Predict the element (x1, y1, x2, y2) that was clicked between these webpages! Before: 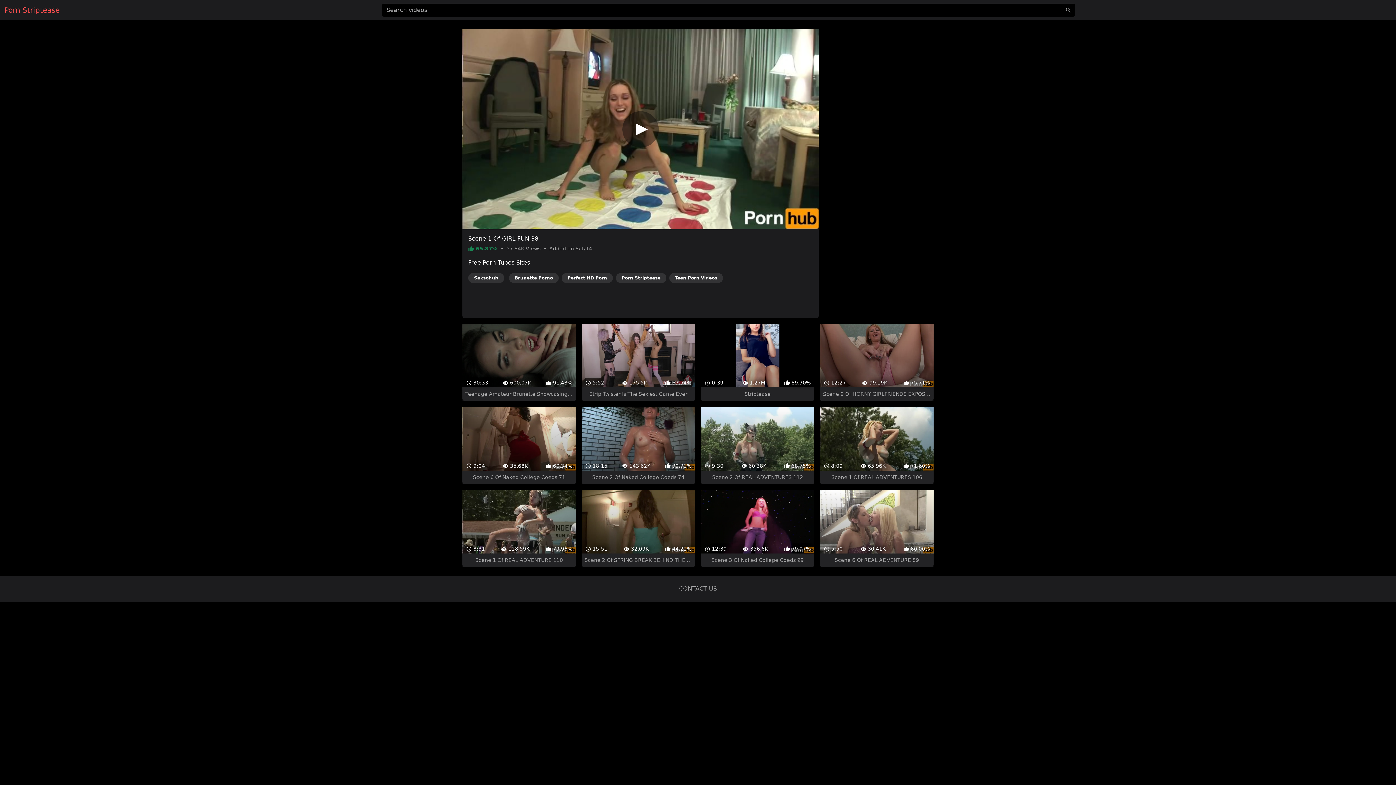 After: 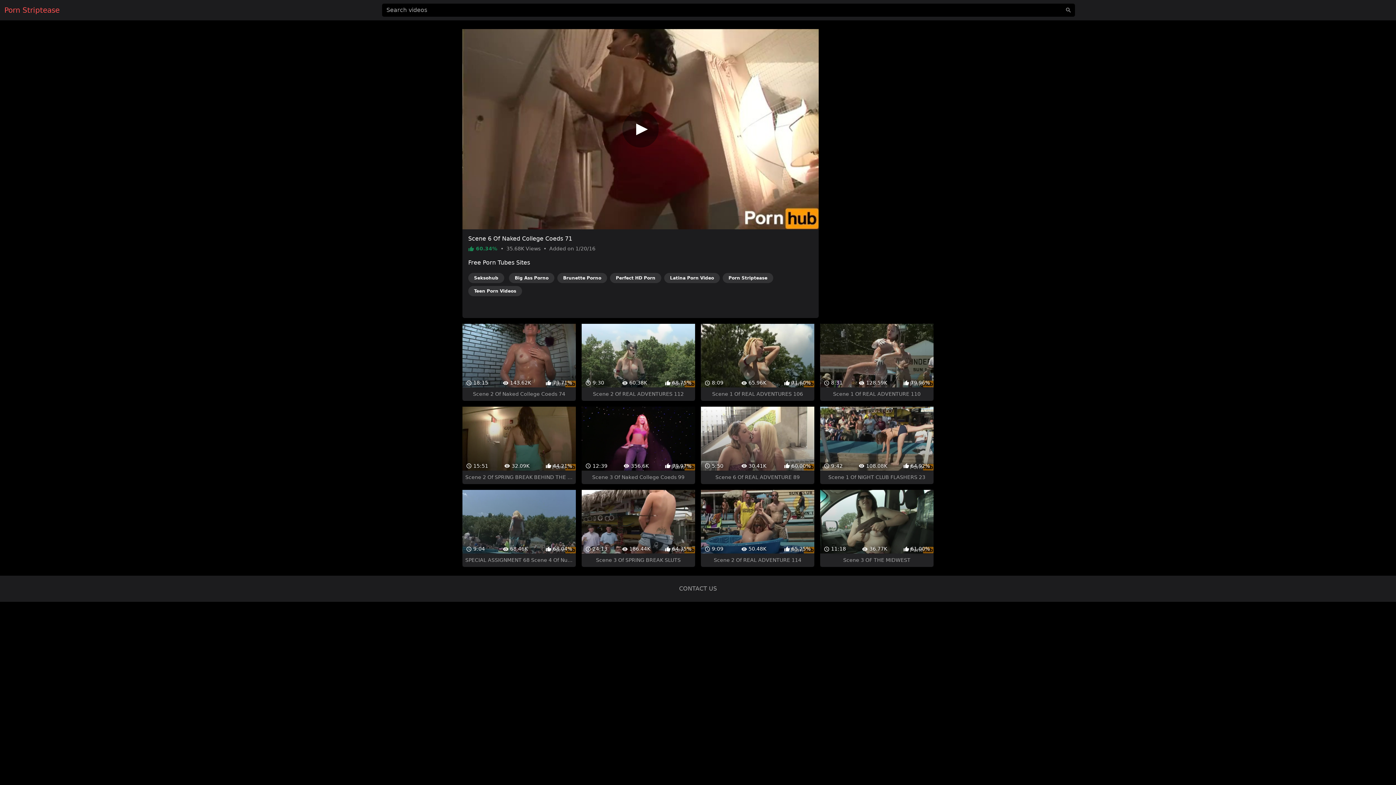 Action: label:  9:04
 35.68K
 60.34%
Scene 6 Of Naked College Coeds 71 bbox: (462, 380, 575, 458)